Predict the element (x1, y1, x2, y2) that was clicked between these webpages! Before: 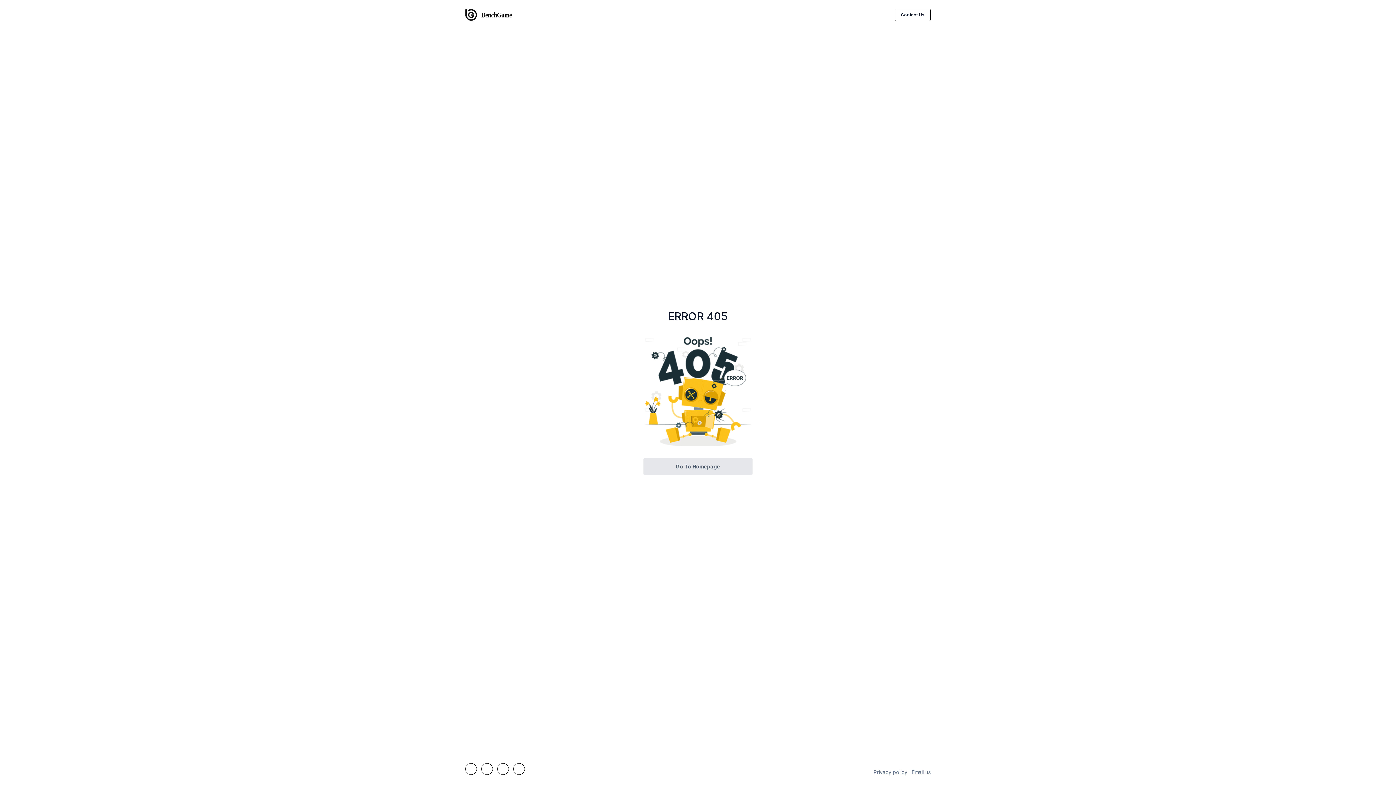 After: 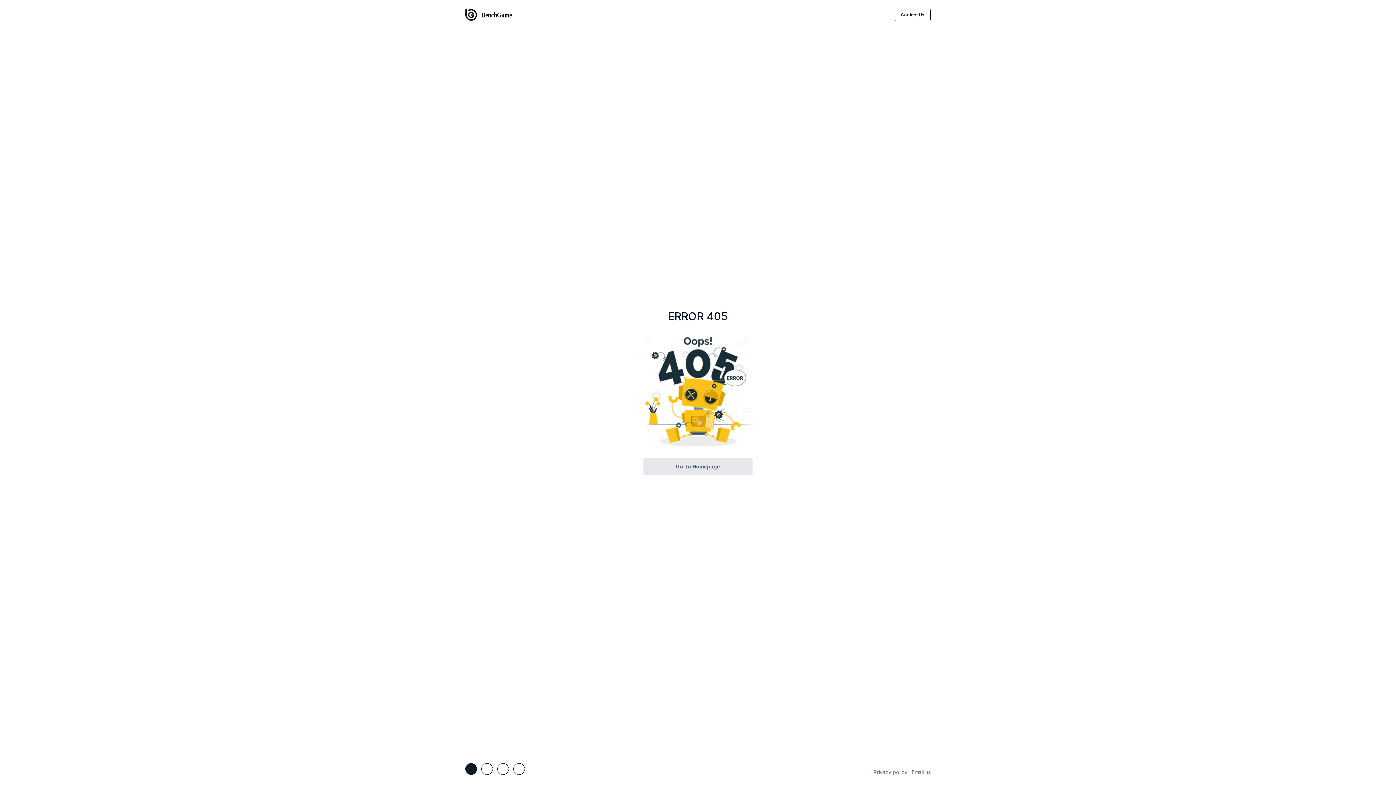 Action: bbox: (465, 763, 477, 775)